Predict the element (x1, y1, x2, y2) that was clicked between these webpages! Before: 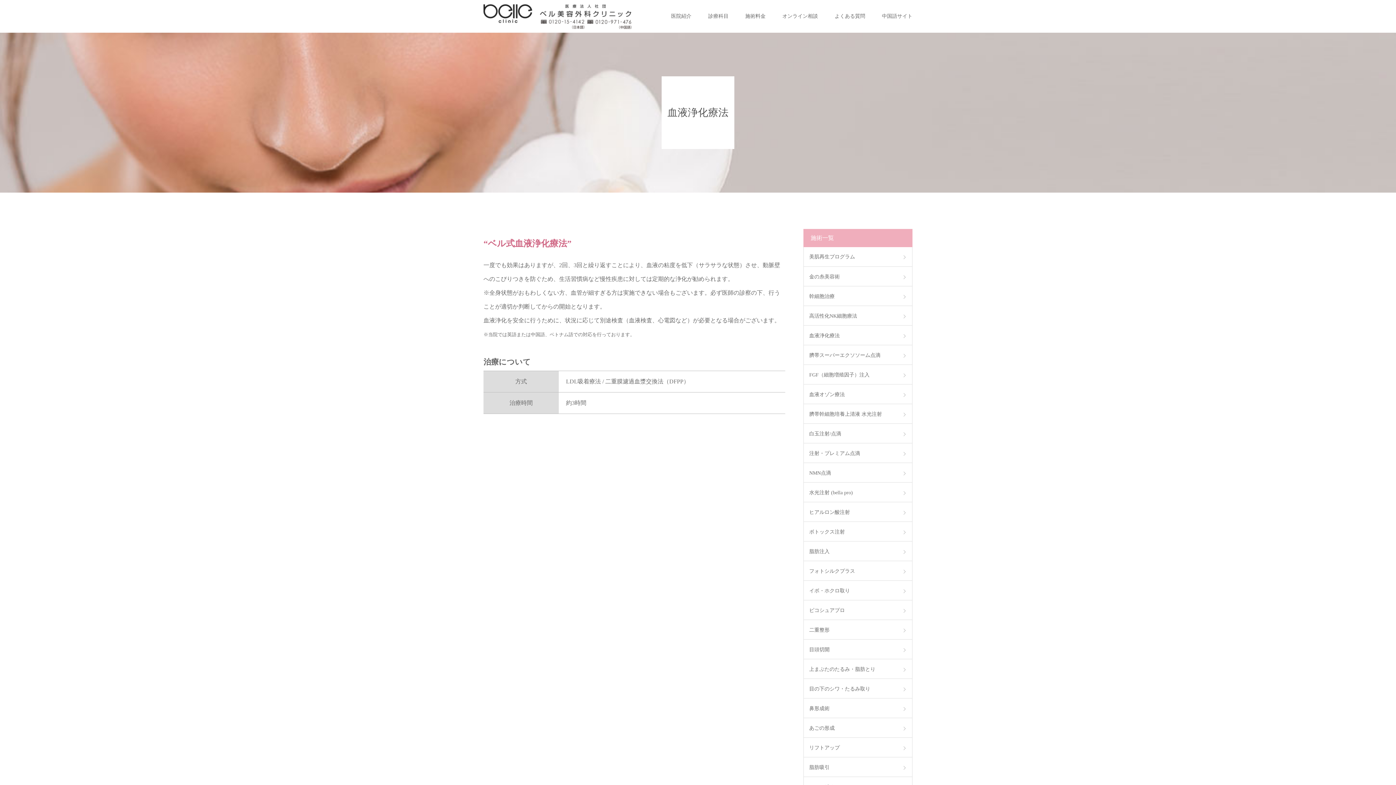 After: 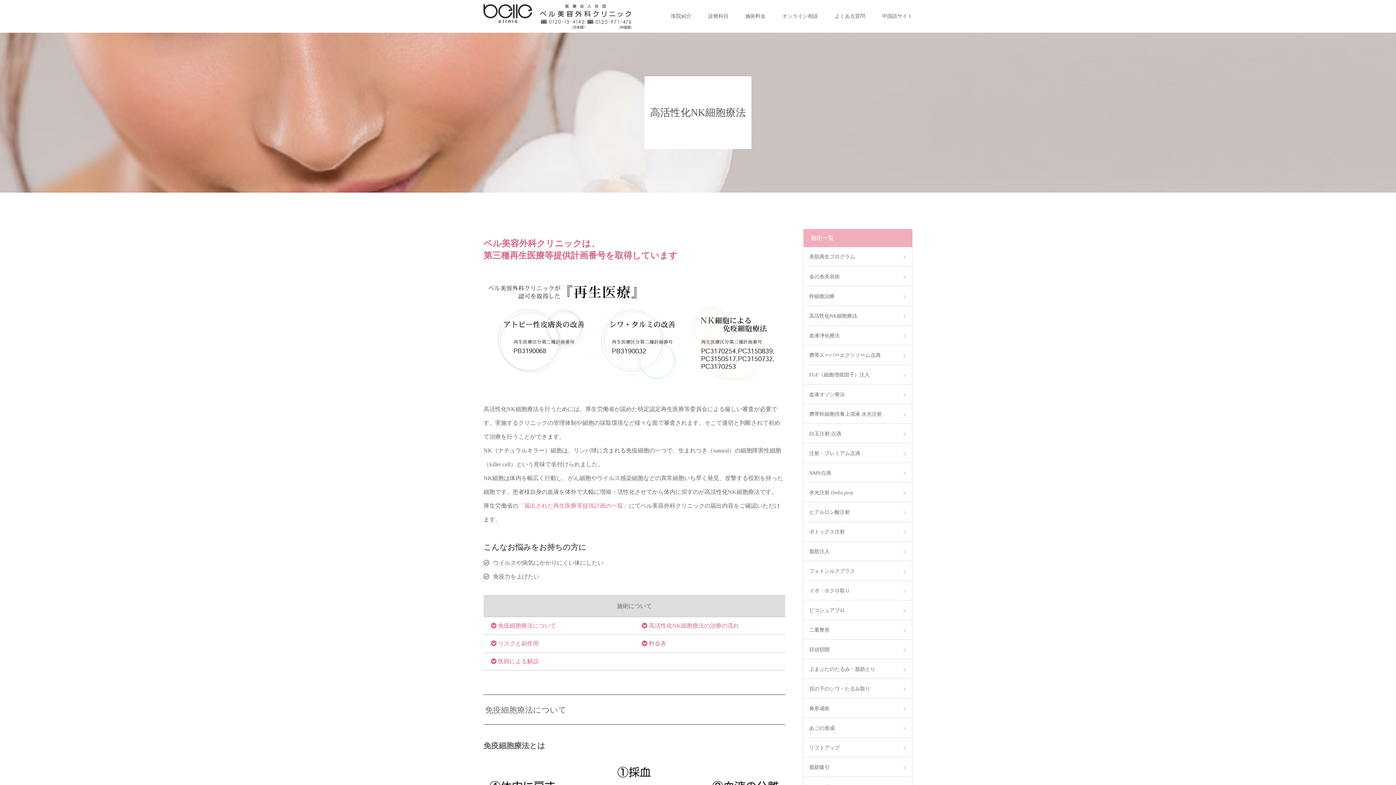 Action: bbox: (803, 305, 912, 325) label: 高活性化NK細胞療法